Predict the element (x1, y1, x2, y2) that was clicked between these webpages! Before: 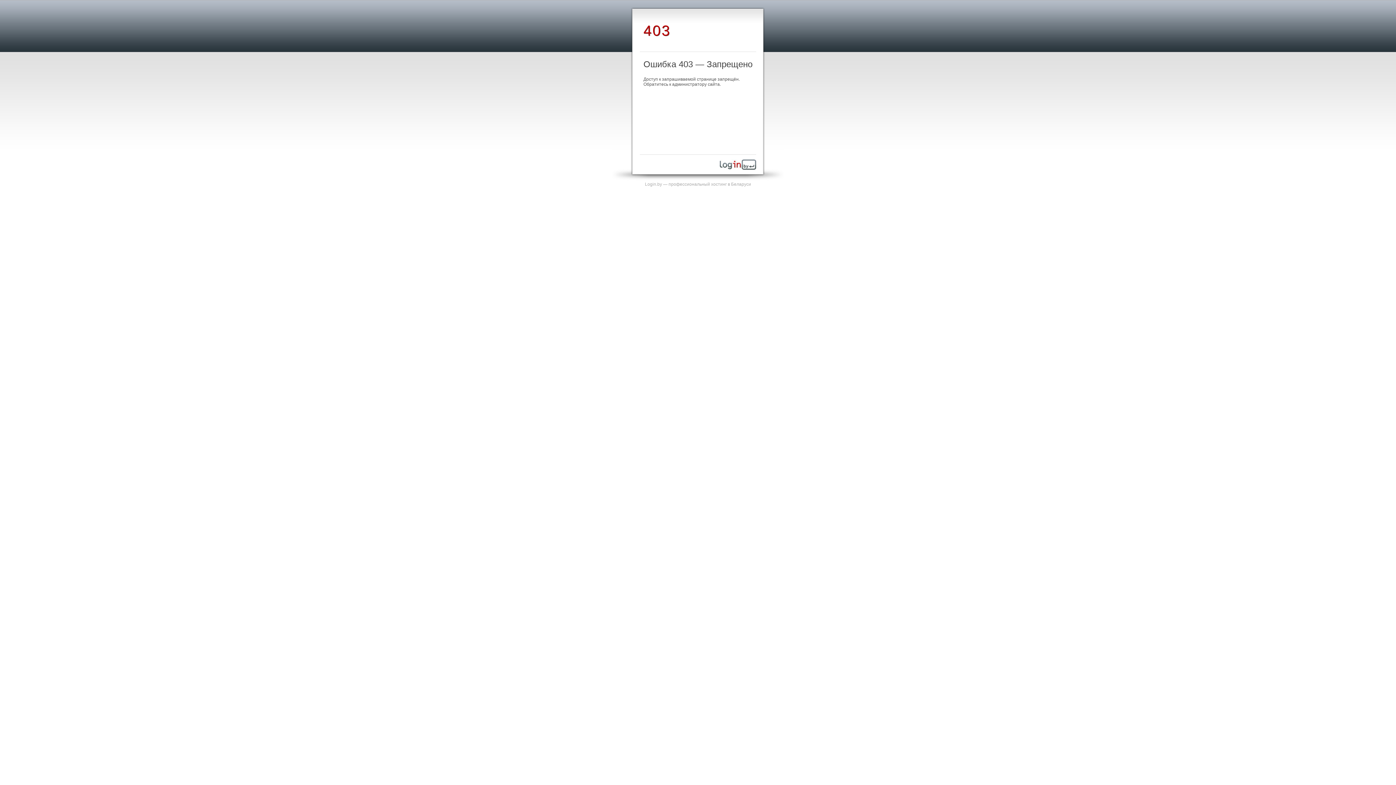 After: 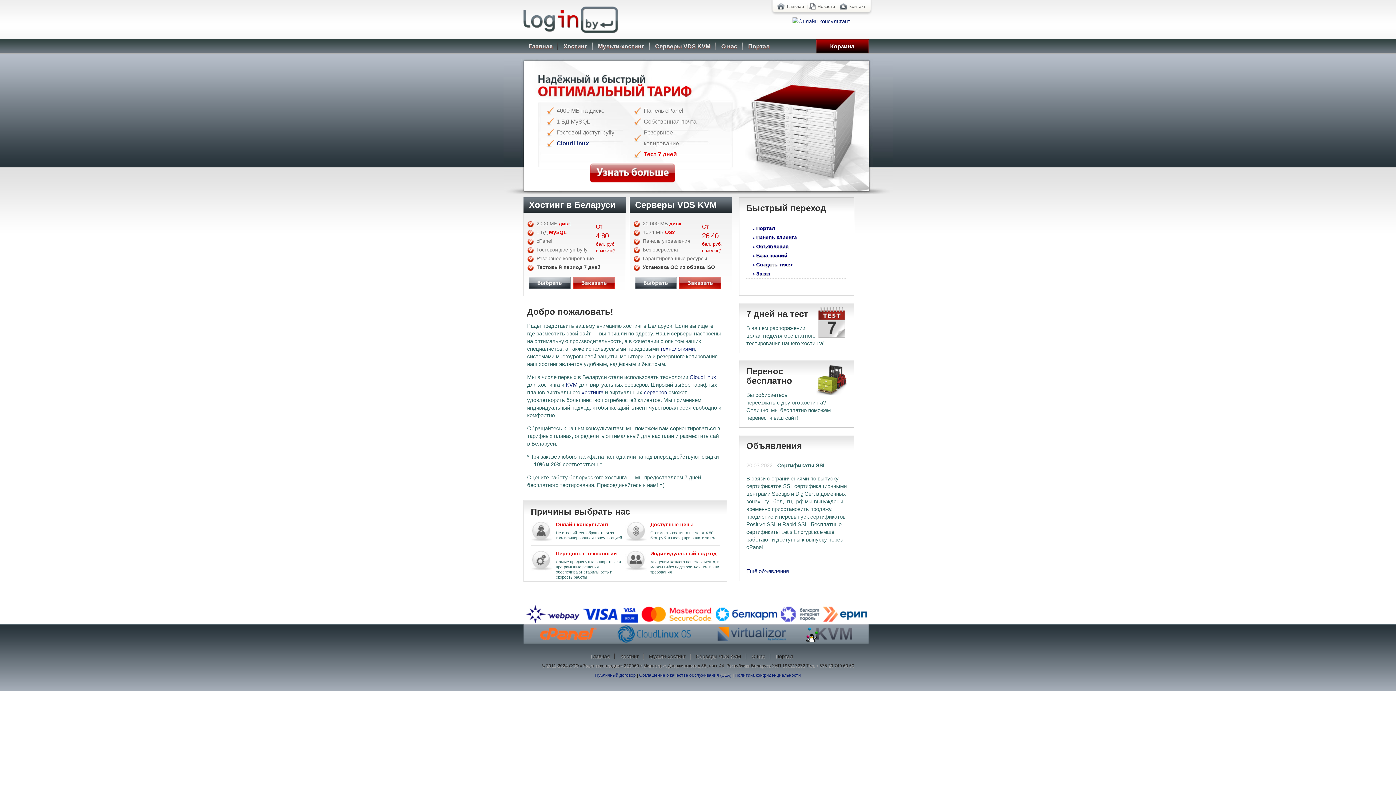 Action: label: Login.by — профессиональный хостинг в Беларуси bbox: (645, 181, 751, 186)